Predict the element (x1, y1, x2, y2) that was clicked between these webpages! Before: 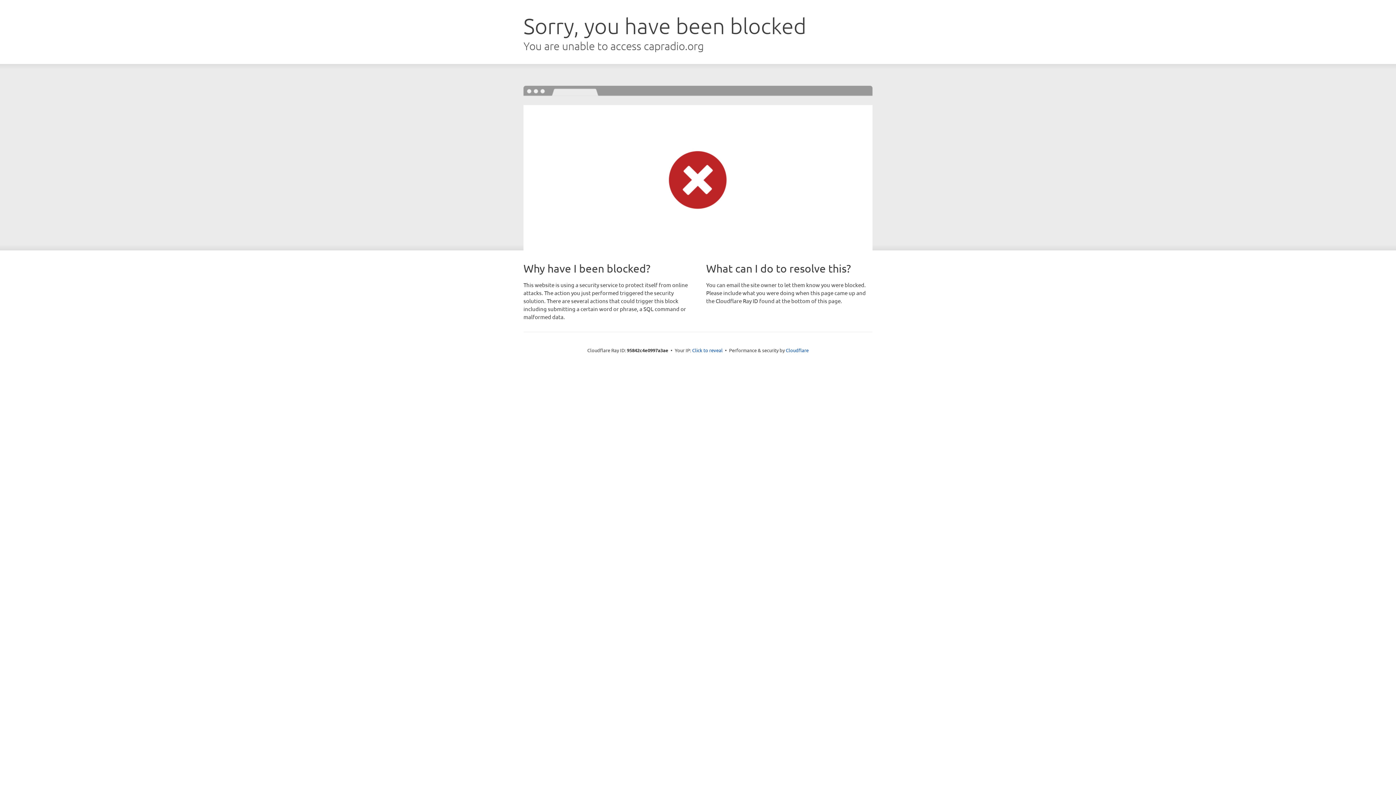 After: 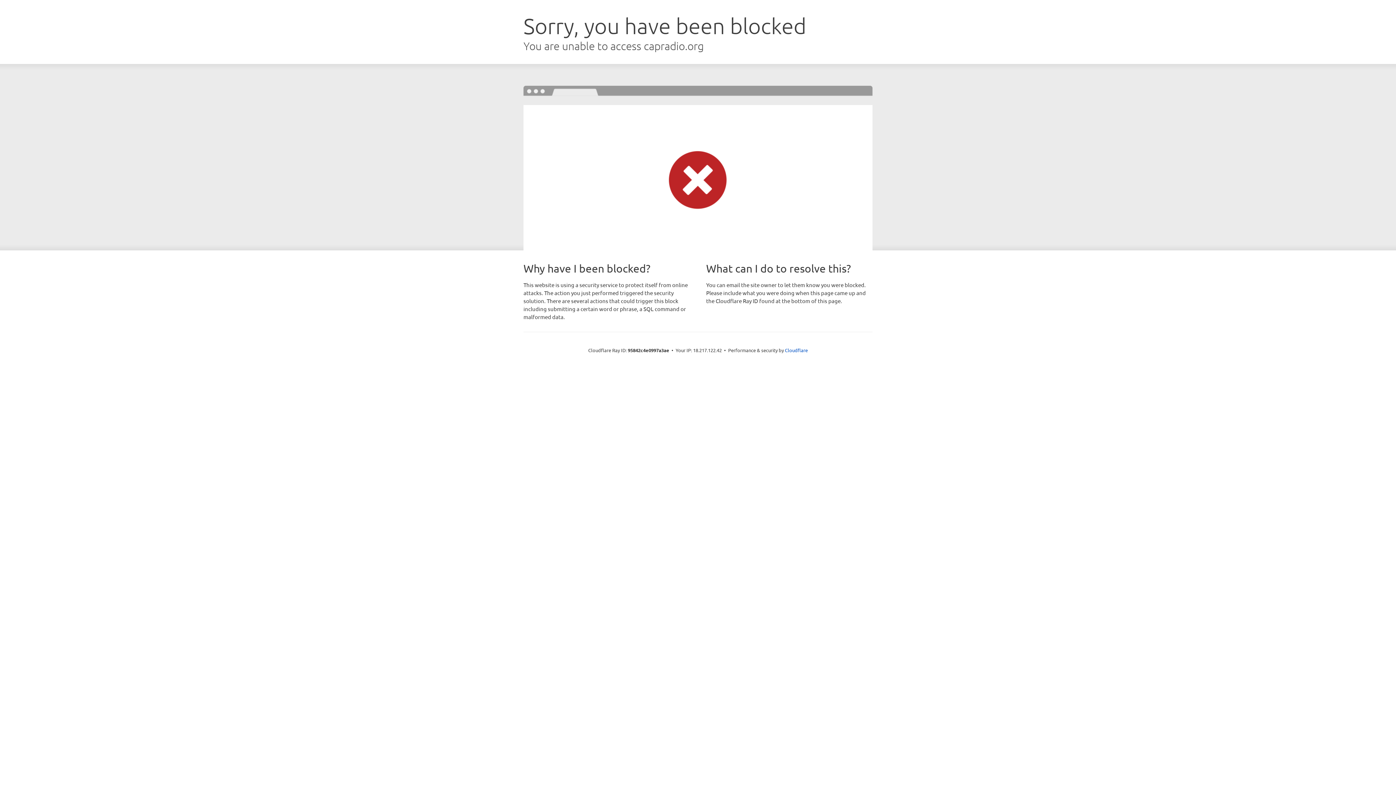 Action: bbox: (692, 346, 722, 353) label: Click to reveal